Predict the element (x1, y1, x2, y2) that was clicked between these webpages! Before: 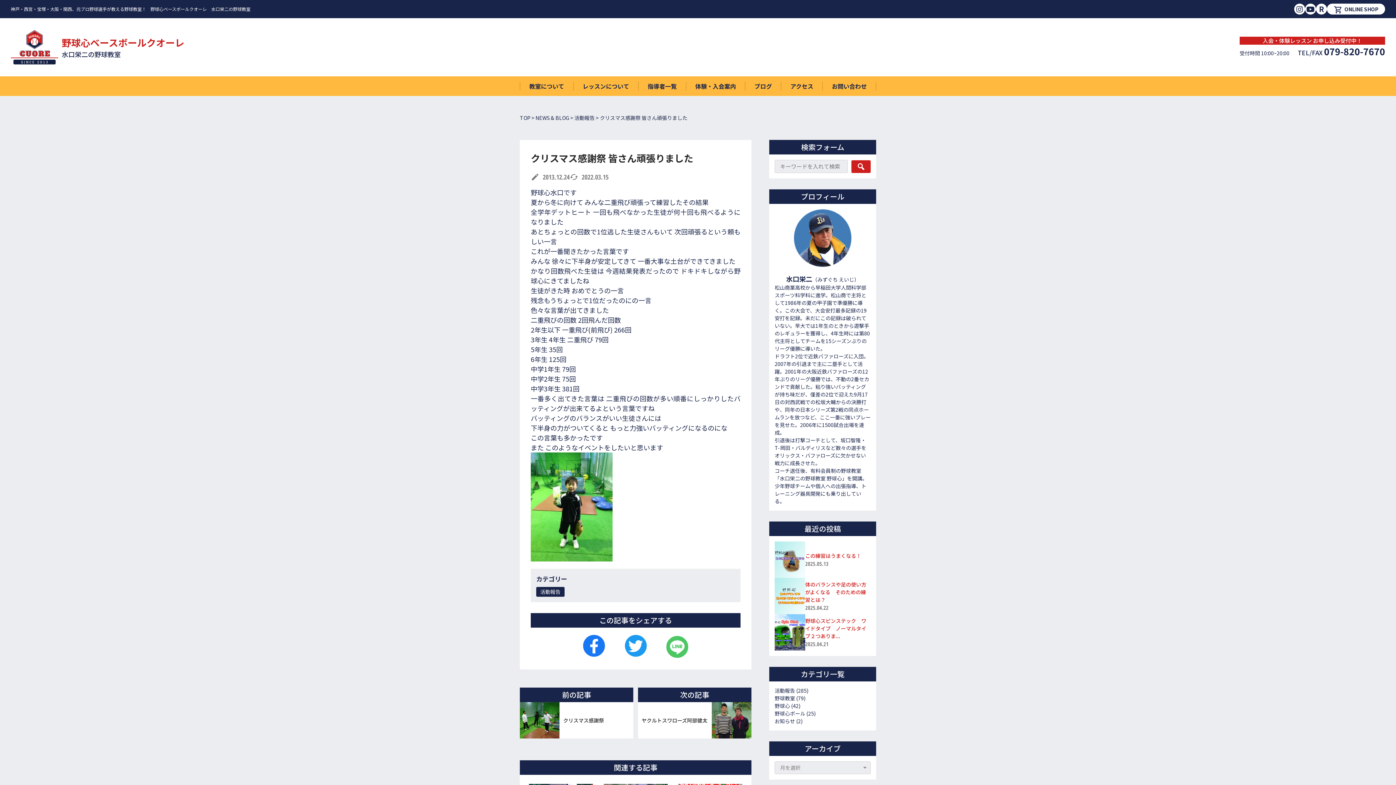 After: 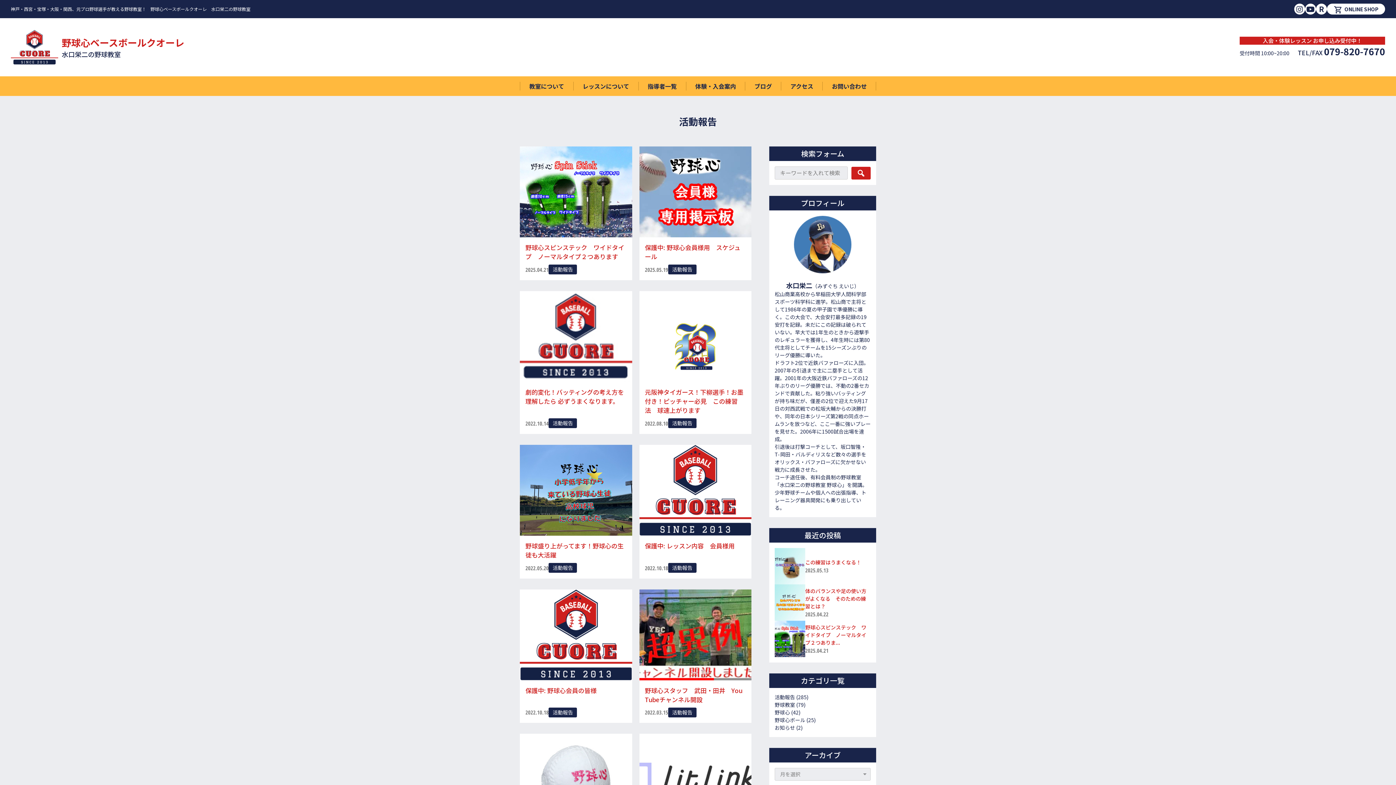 Action: bbox: (574, 114, 594, 121) label: 活動報告